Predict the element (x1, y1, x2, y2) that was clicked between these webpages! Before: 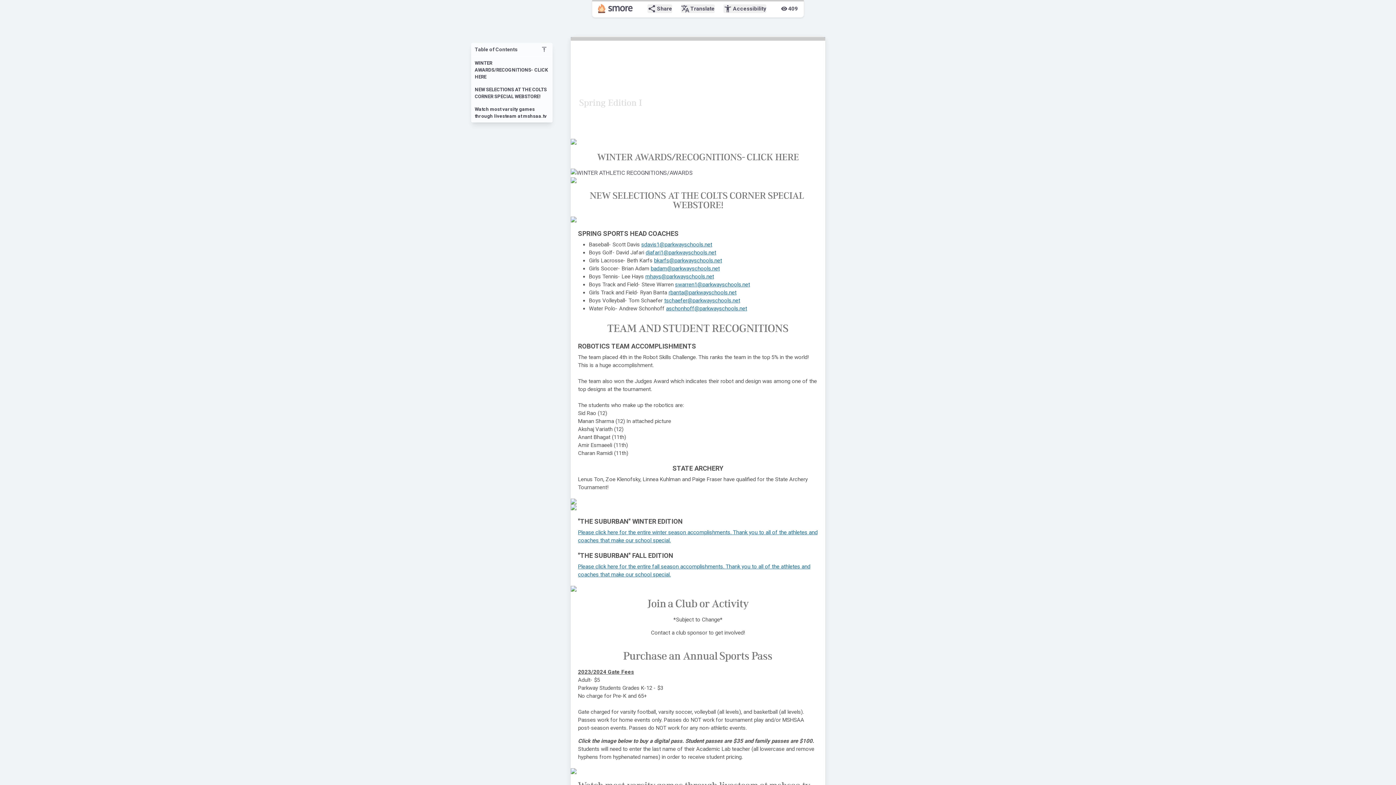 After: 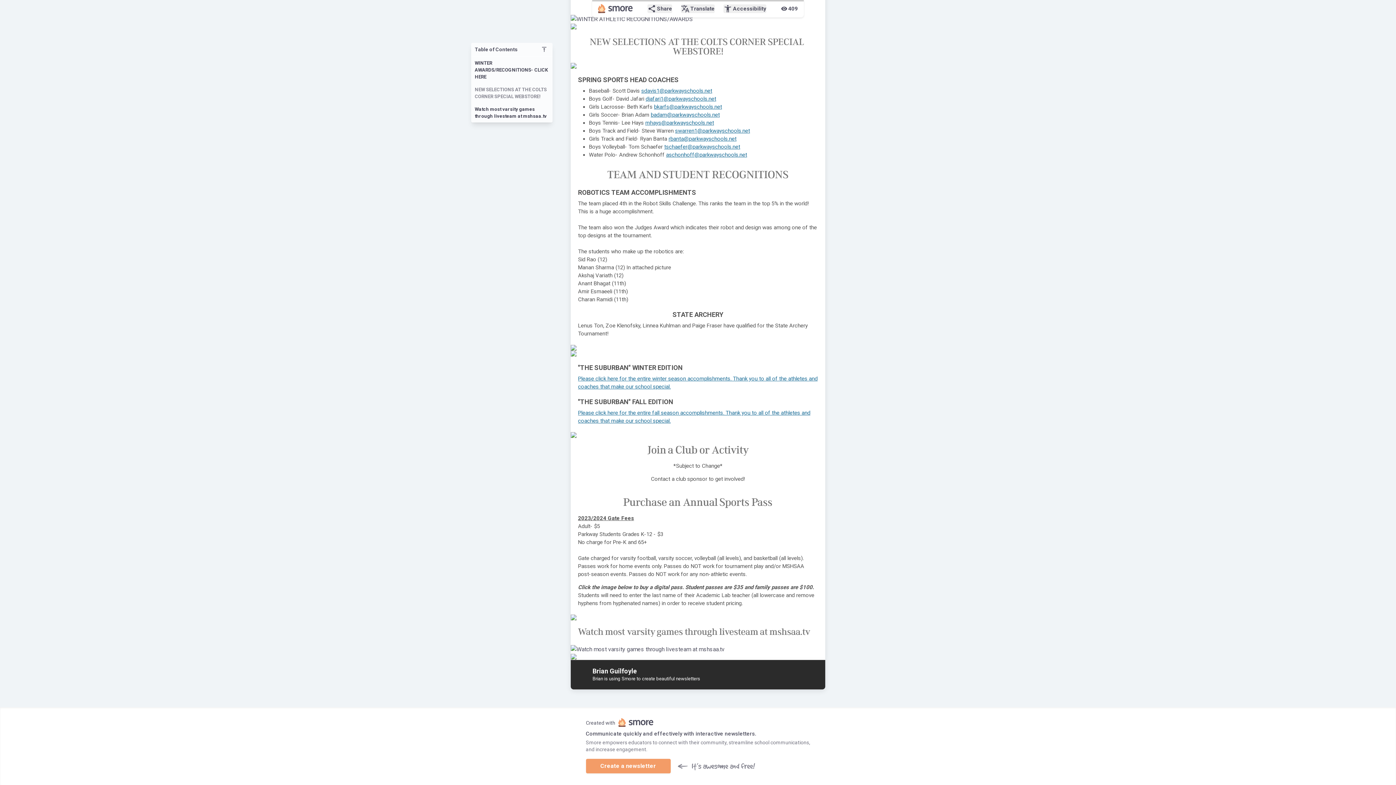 Action: bbox: (471, 83, 552, 102) label: NEW SELECTIONS AT THE COLTS CORNER SPECIAL WEBSTORE!